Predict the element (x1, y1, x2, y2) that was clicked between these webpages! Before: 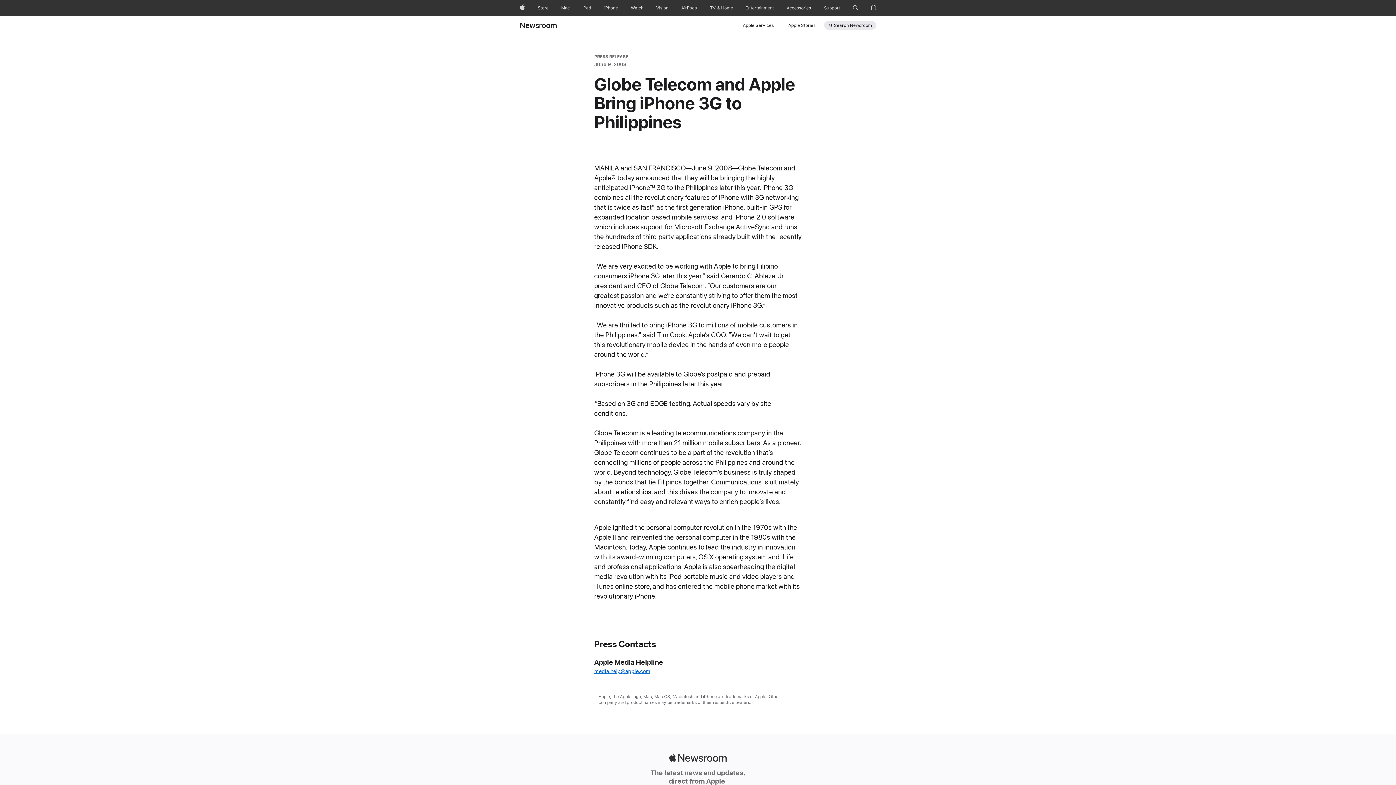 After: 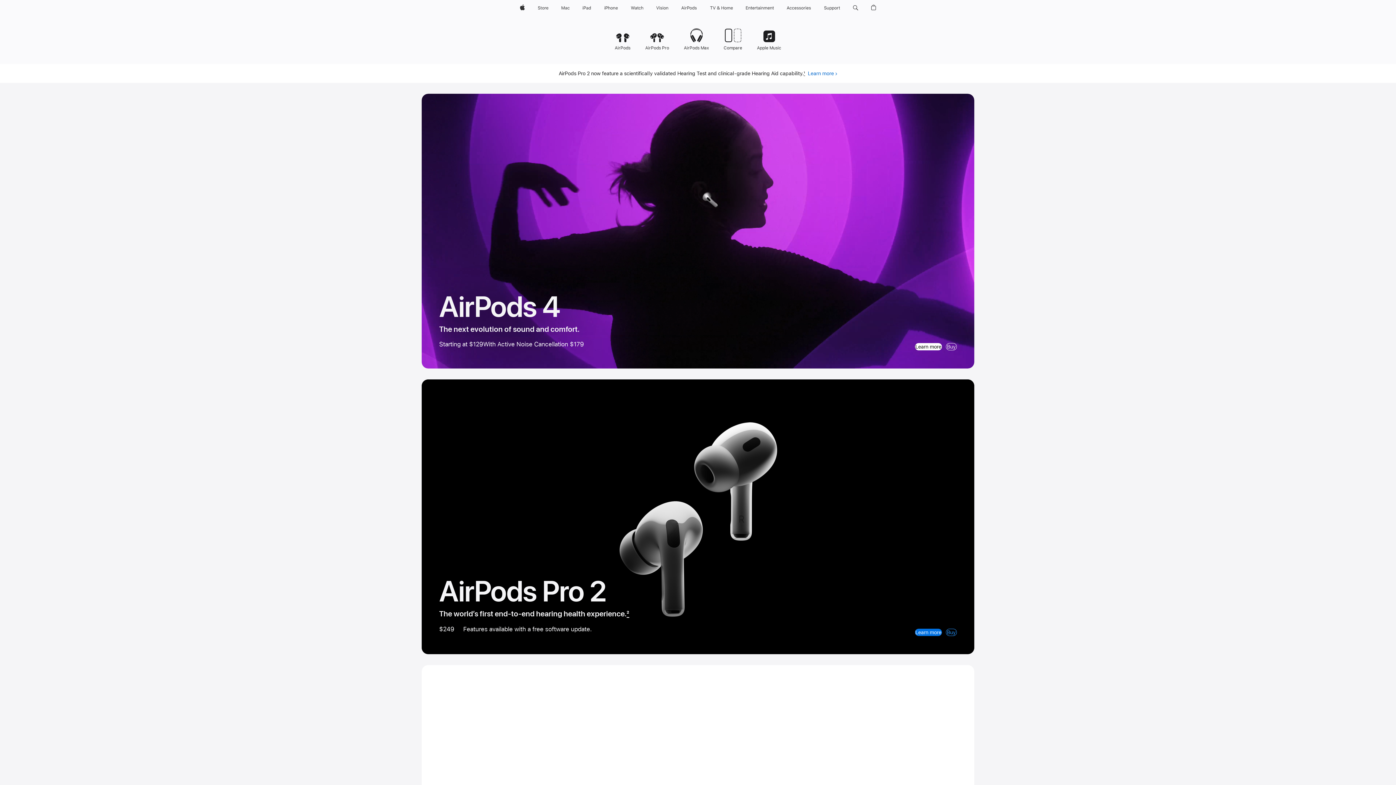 Action: bbox: (678, 0, 699, 16) label: AirPods